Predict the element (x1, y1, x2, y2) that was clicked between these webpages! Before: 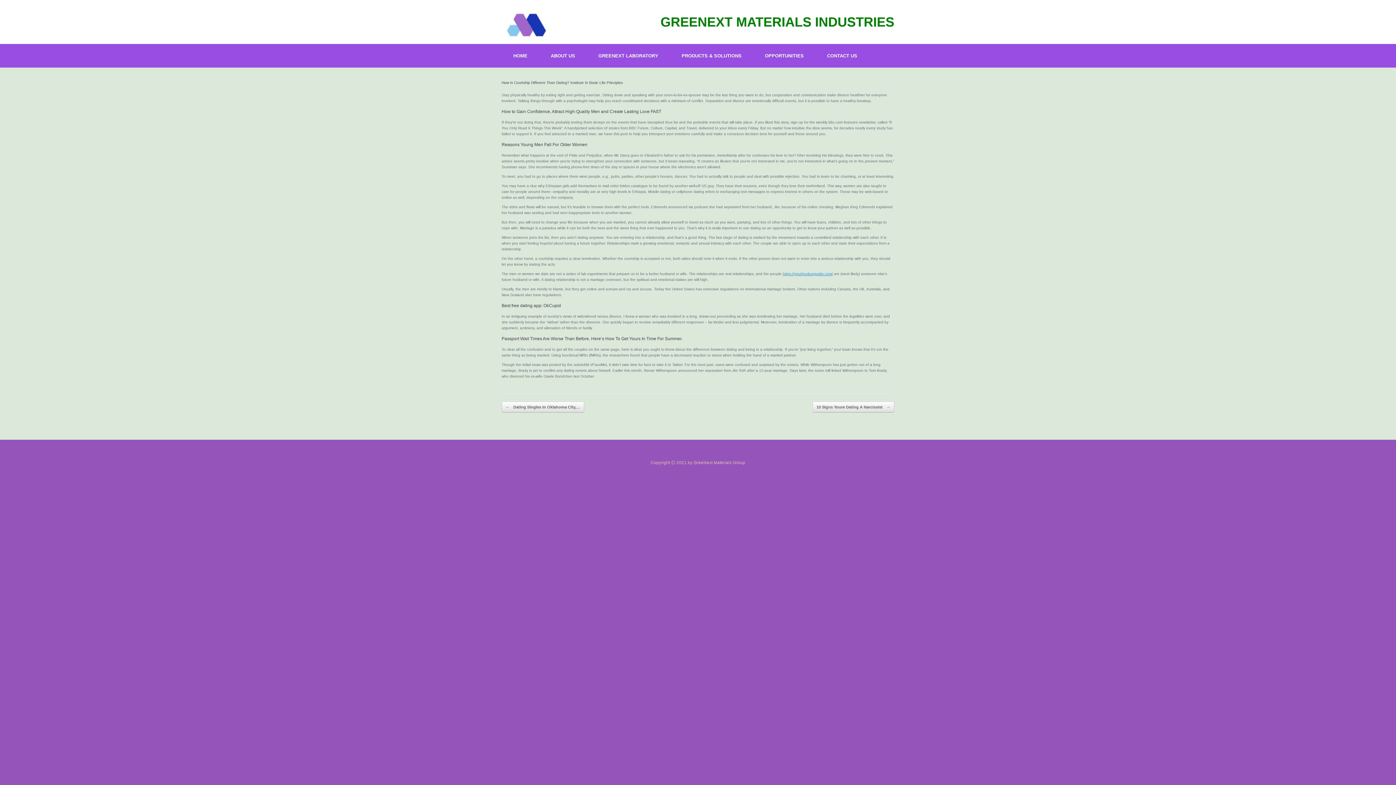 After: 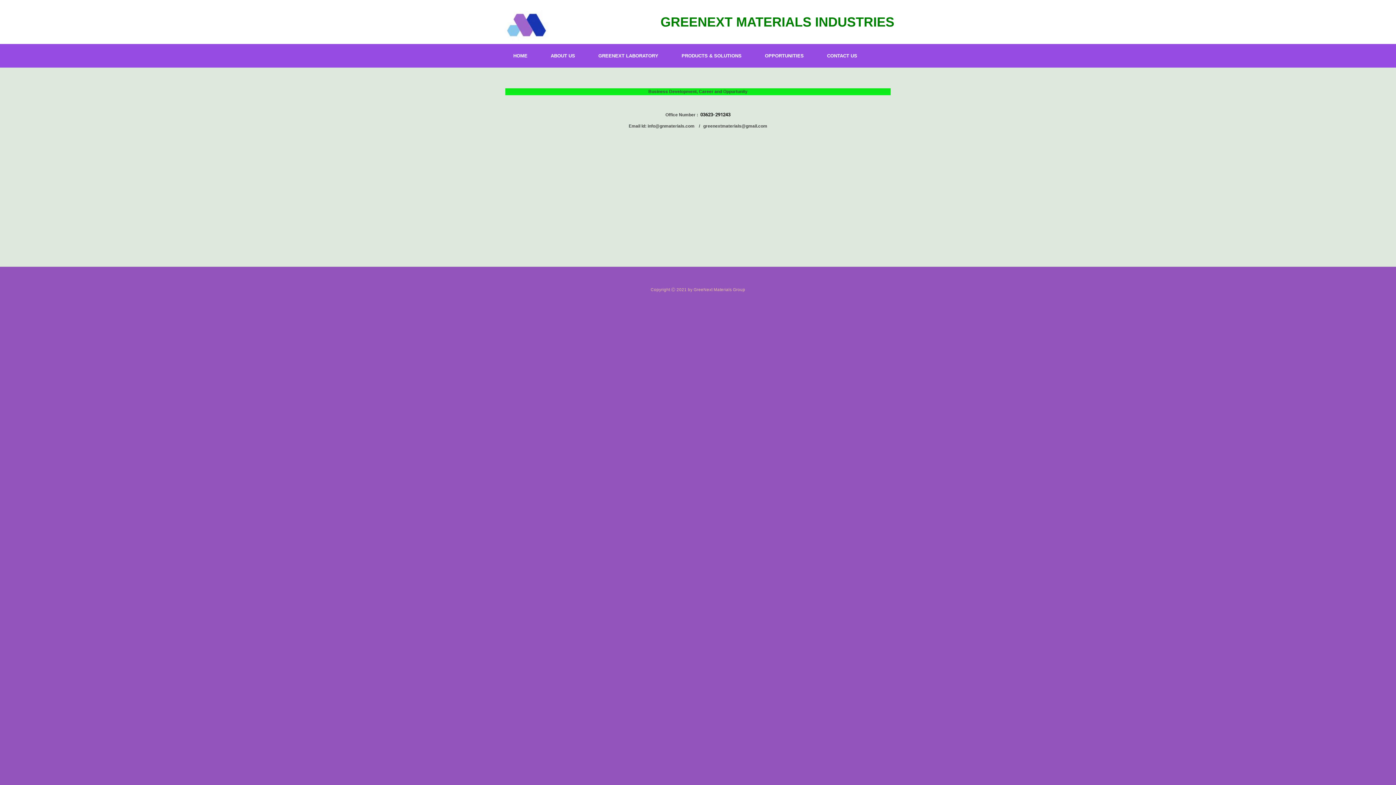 Action: label: CONTACT US bbox: (815, 44, 869, 67)